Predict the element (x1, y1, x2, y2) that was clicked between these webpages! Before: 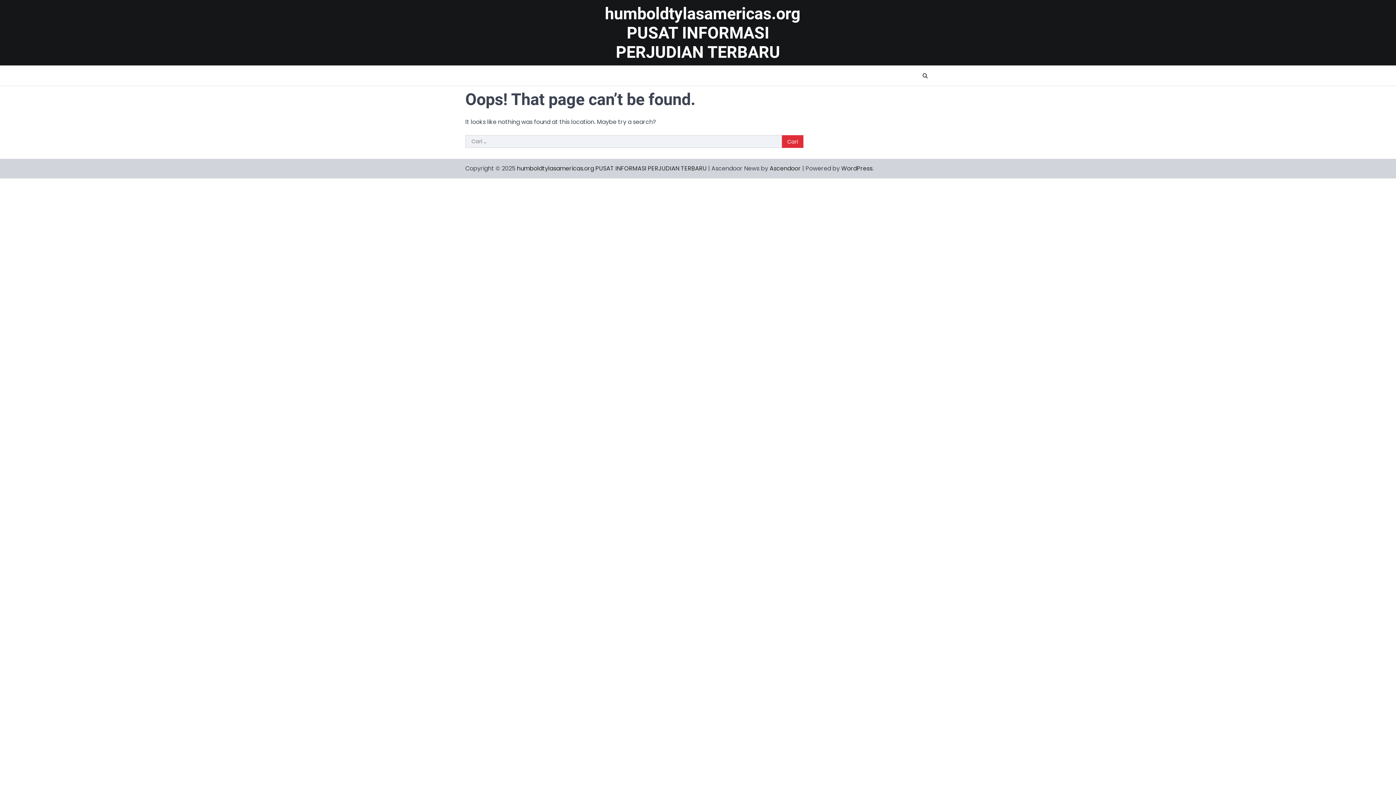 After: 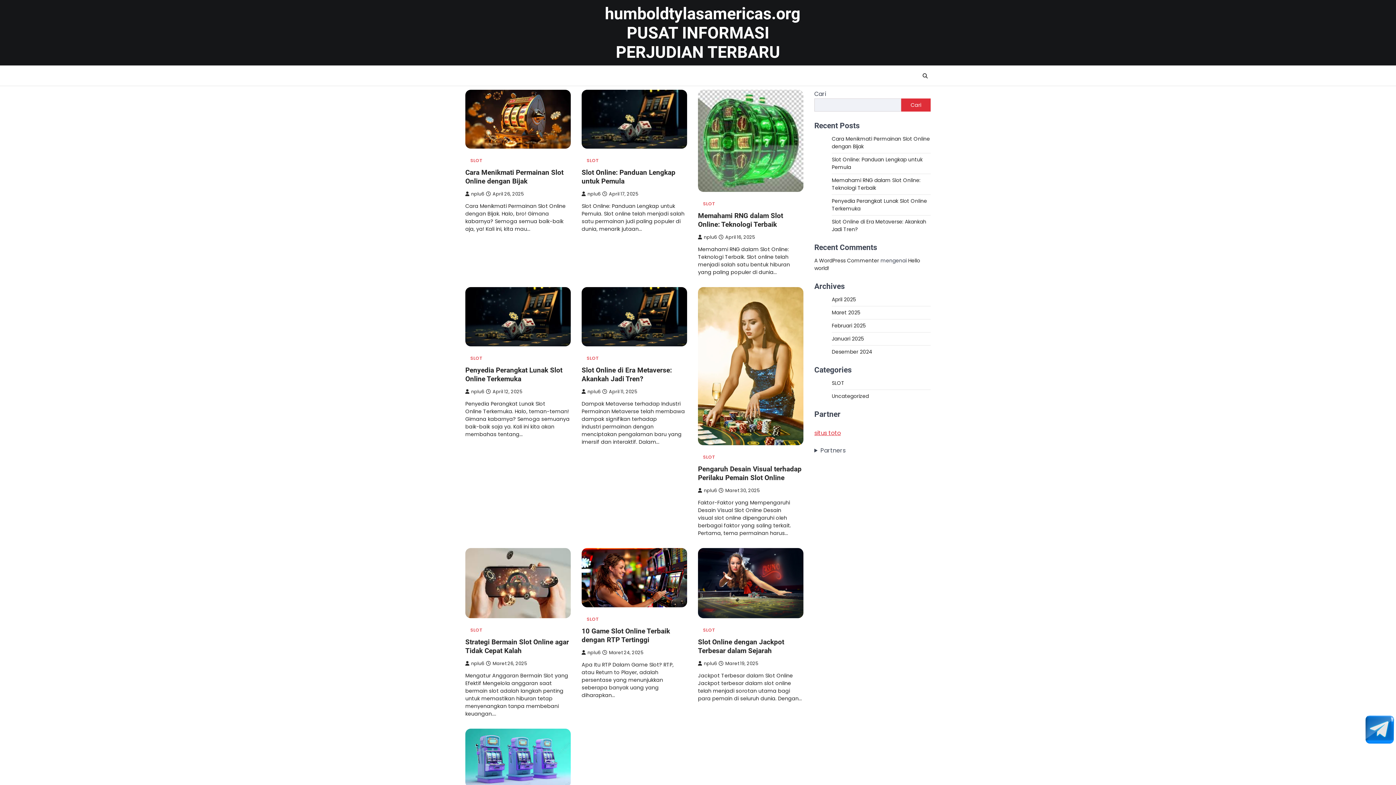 Action: label: humboldtylasamericas.org PUSAT INFORMASI PERJUDIAN TERBARU bbox: (605, 3, 800, 61)